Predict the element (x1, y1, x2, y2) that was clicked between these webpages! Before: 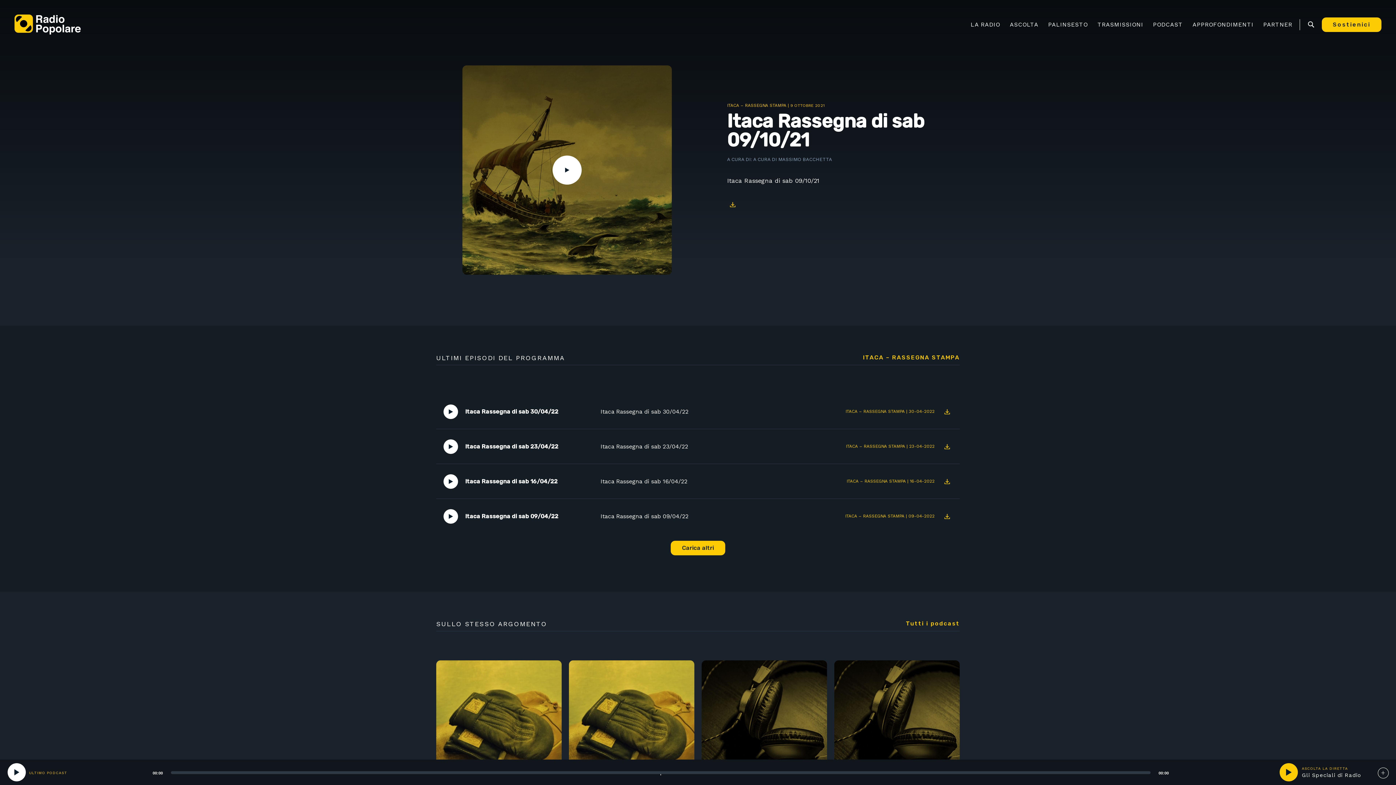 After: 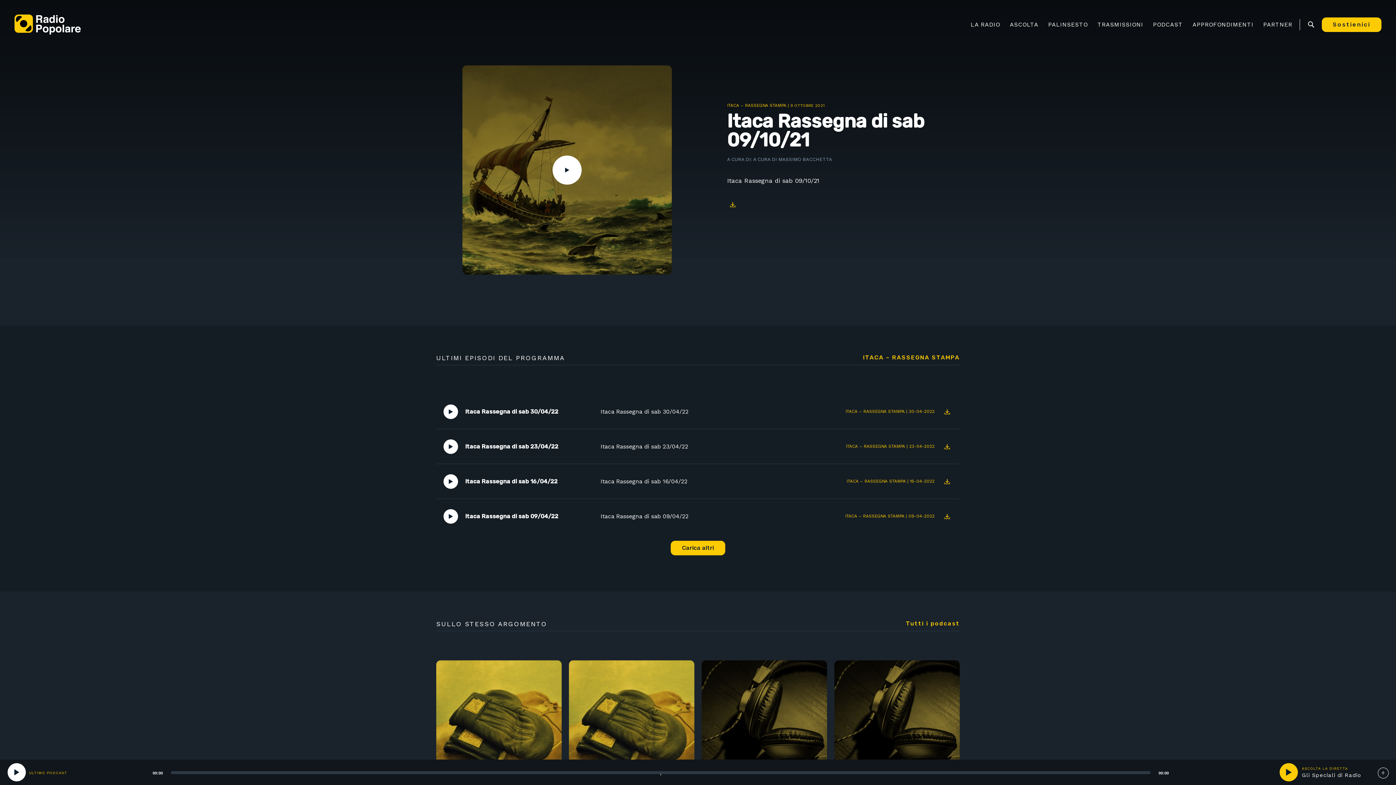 Action: label: Download bbox: (727, 199, 738, 210)